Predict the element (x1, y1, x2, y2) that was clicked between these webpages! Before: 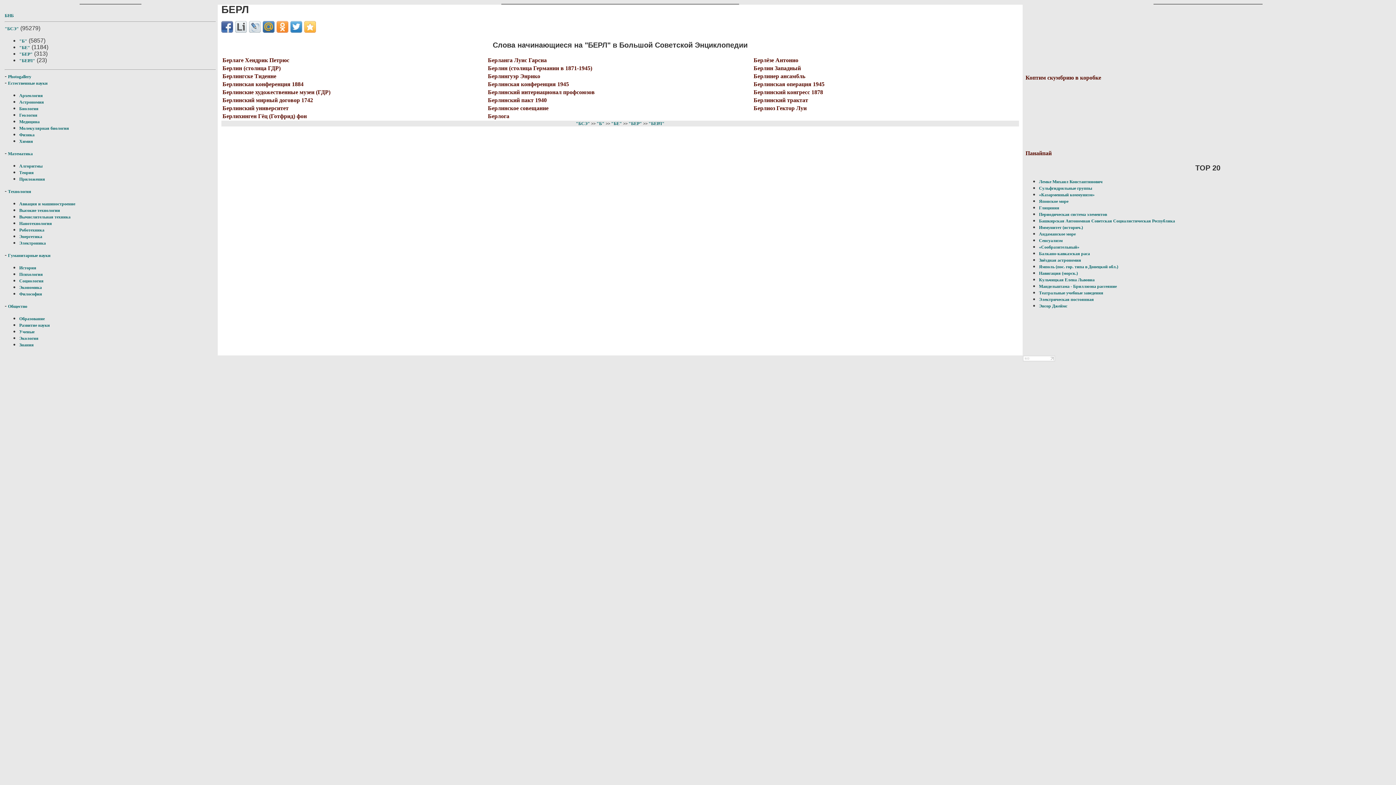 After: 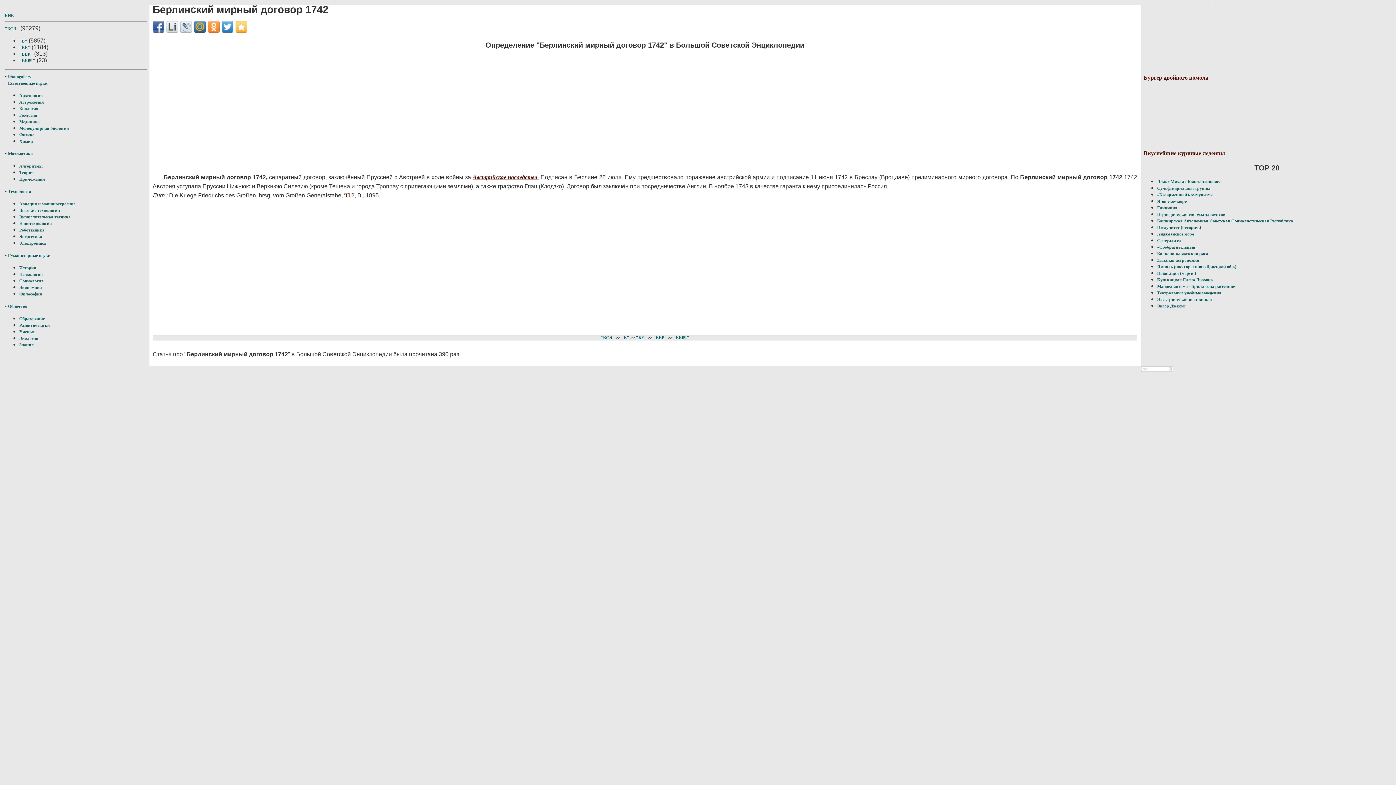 Action: bbox: (222, 97, 313, 103) label: Берлинский мирный договор 1742